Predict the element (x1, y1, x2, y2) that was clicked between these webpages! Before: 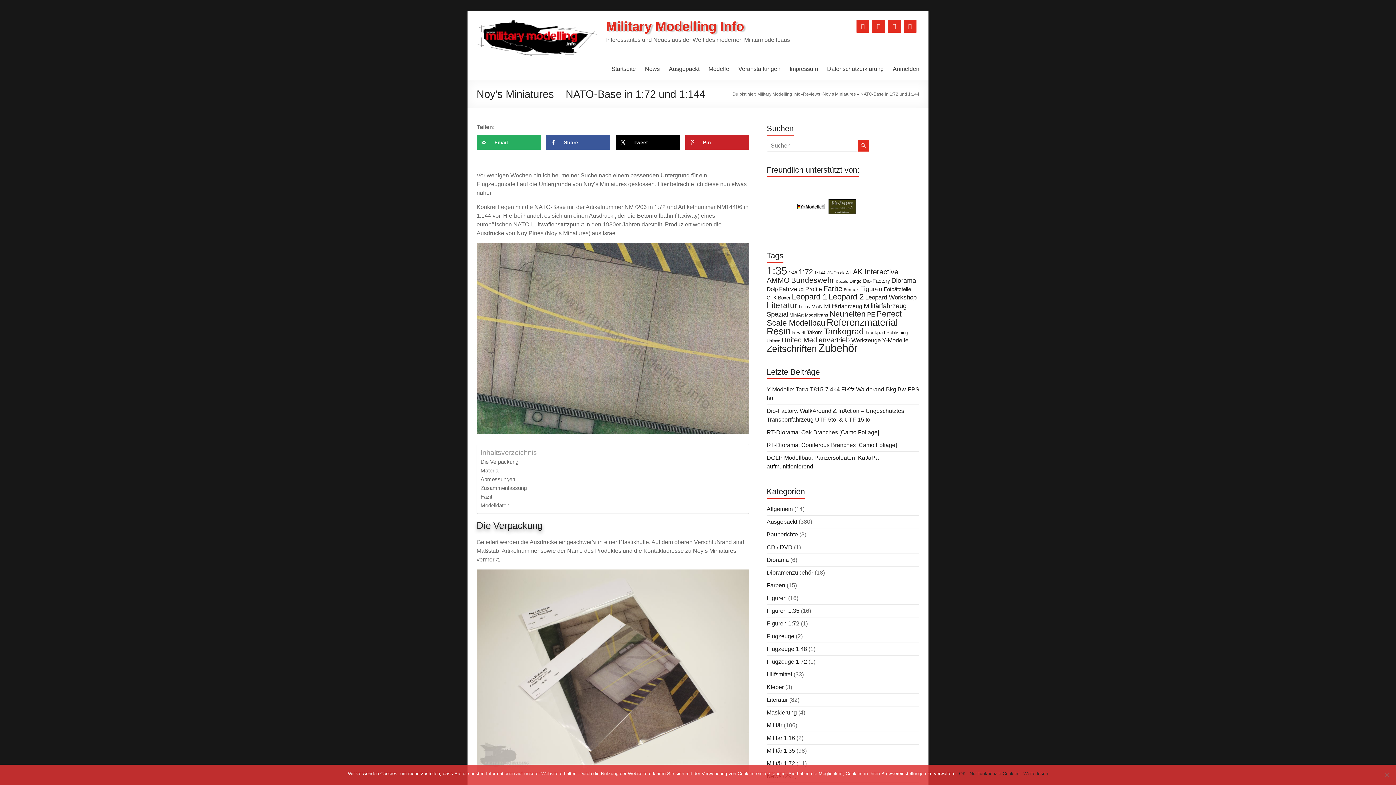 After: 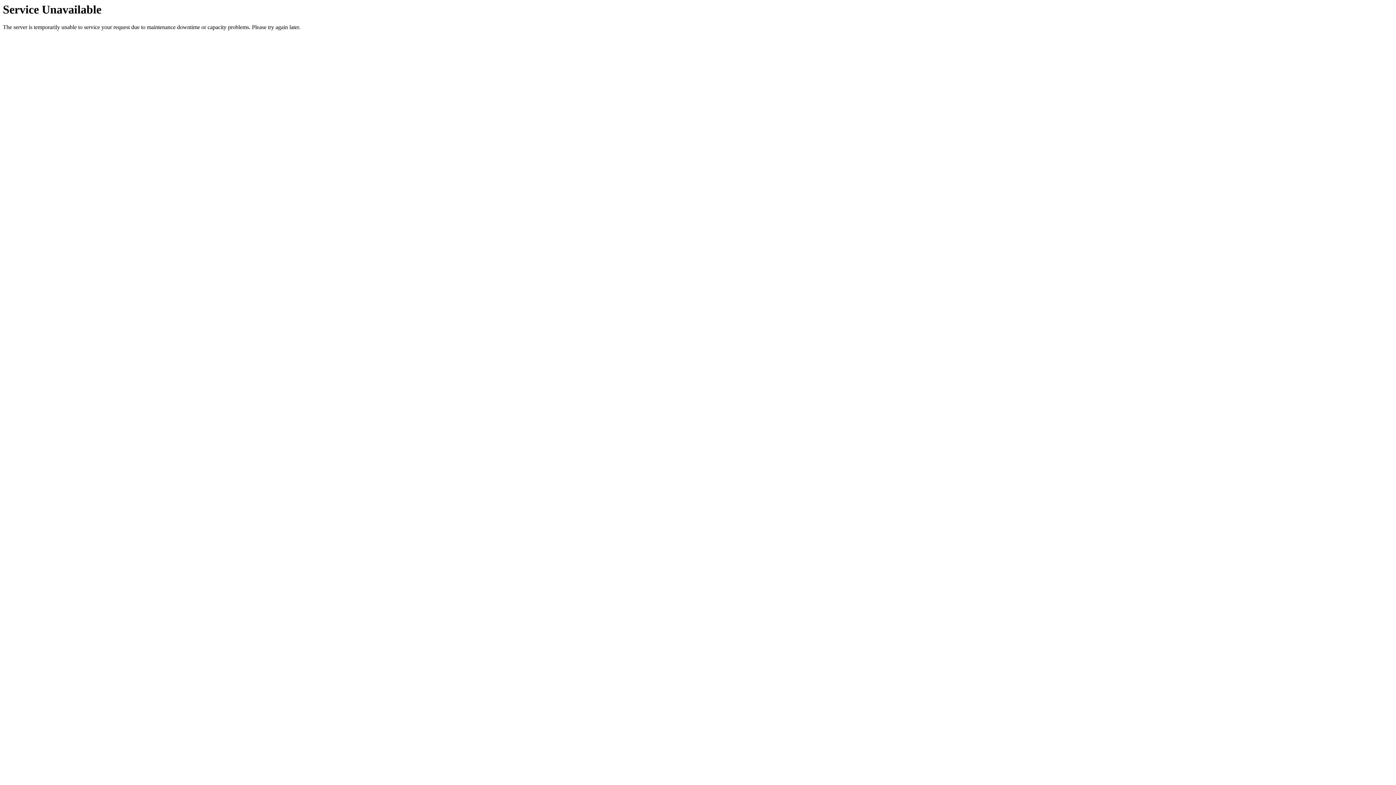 Action: label: Diorama bbox: (766, 557, 789, 563)